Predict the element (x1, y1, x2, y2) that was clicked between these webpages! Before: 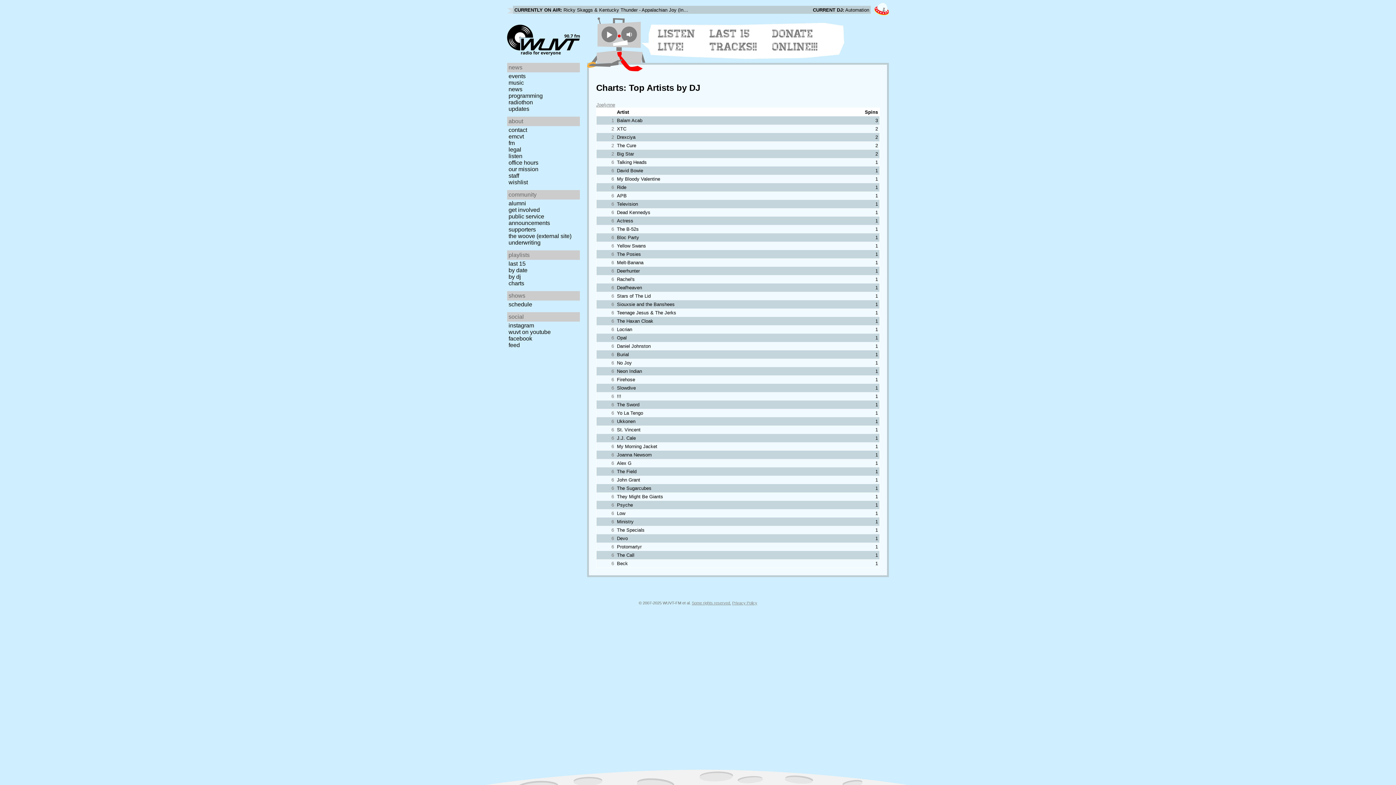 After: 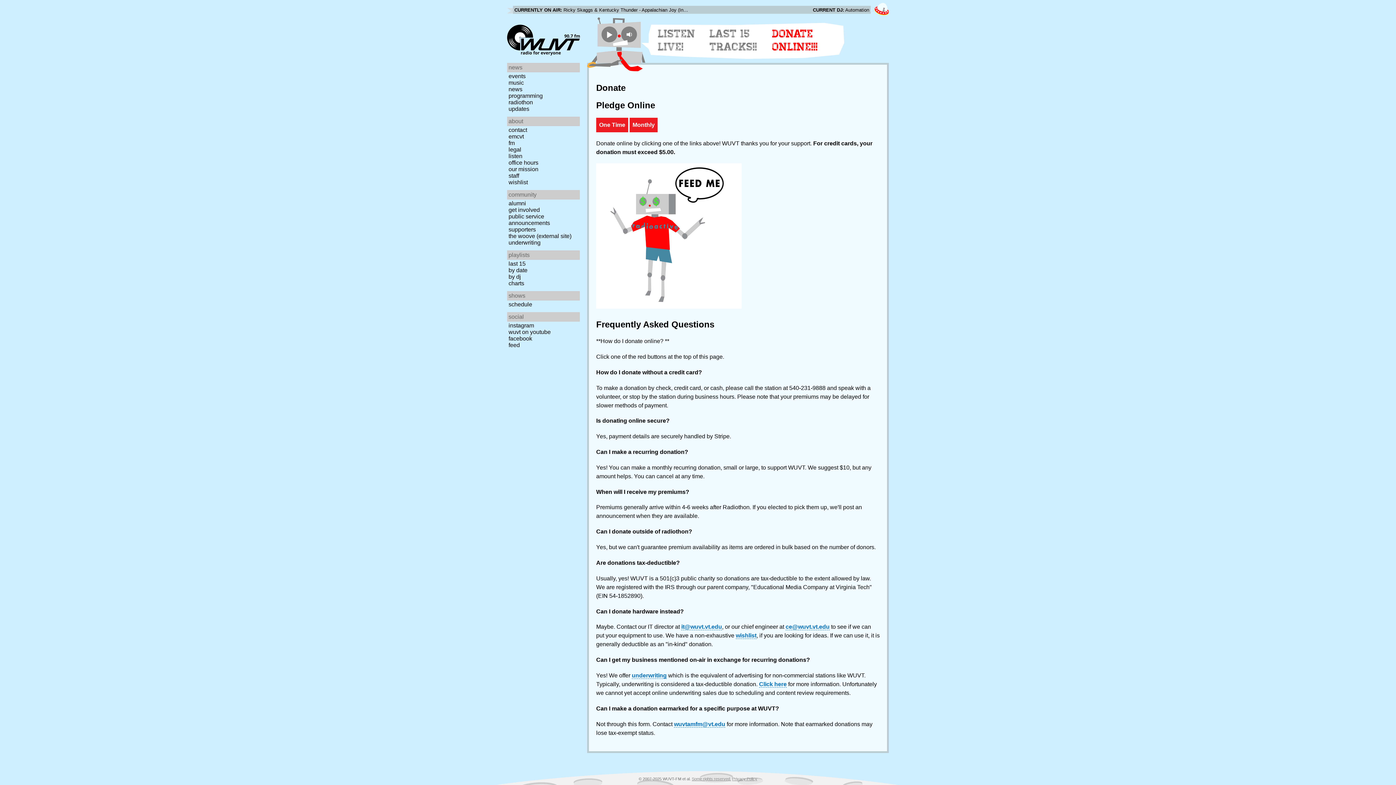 Action: bbox: (772, 27, 826, 53) label: DONATE ONLINE!!!